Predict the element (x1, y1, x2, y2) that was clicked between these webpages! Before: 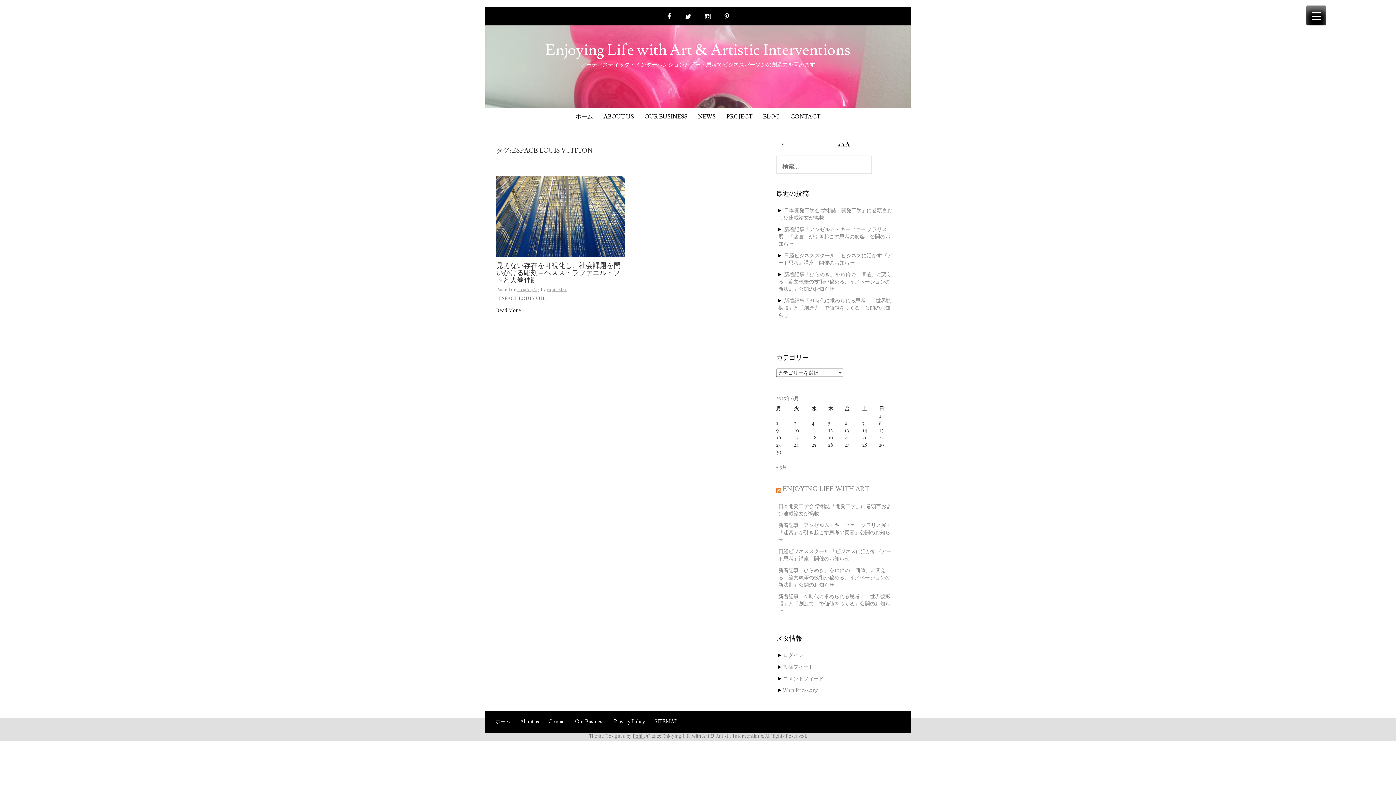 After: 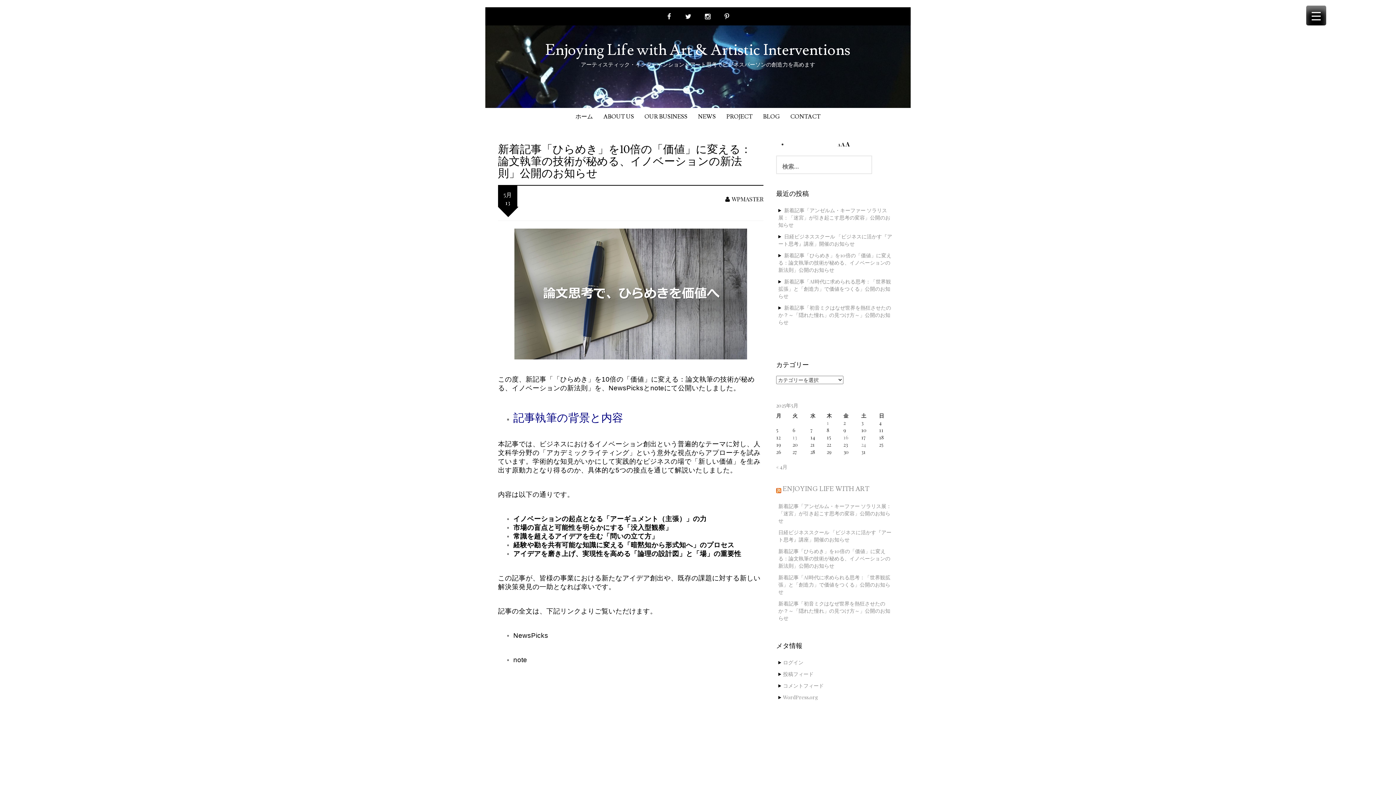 Action: bbox: (778, 270, 891, 292) label: 新着記事「ひらめき」を10倍の「価値」に変える：論文執筆の技術が秘める、イノベーションの新法則」公開のお知らせ